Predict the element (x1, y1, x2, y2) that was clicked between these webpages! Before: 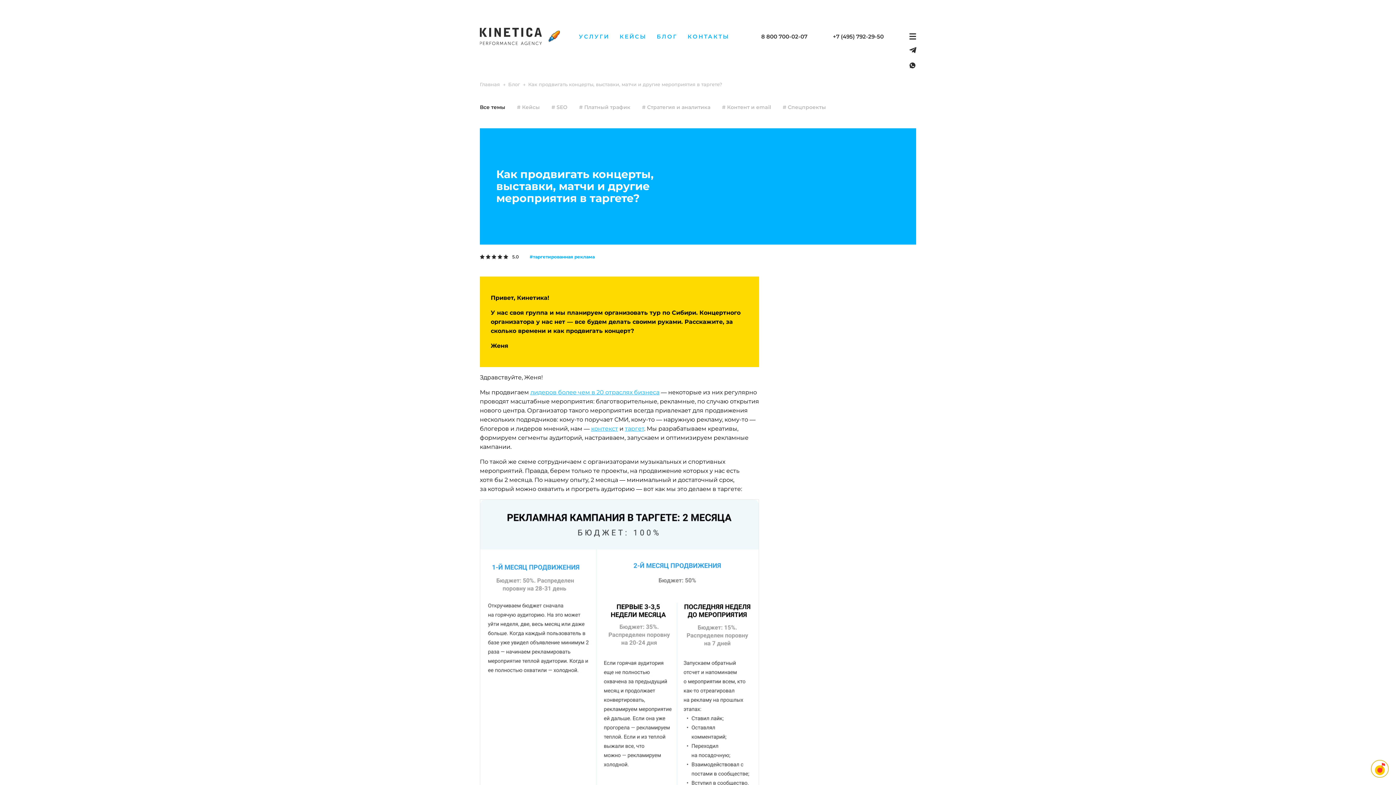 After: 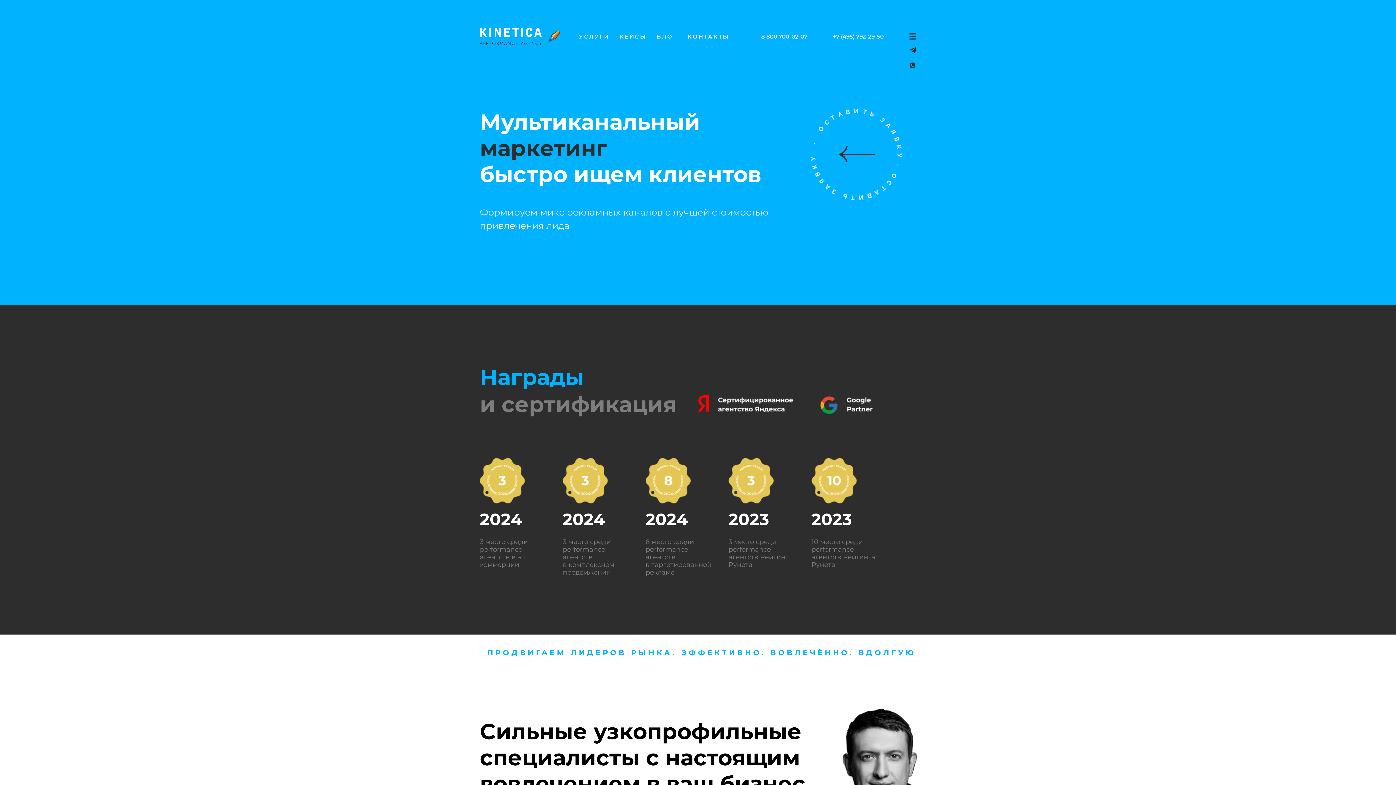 Action: bbox: (480, 25, 541, 47)